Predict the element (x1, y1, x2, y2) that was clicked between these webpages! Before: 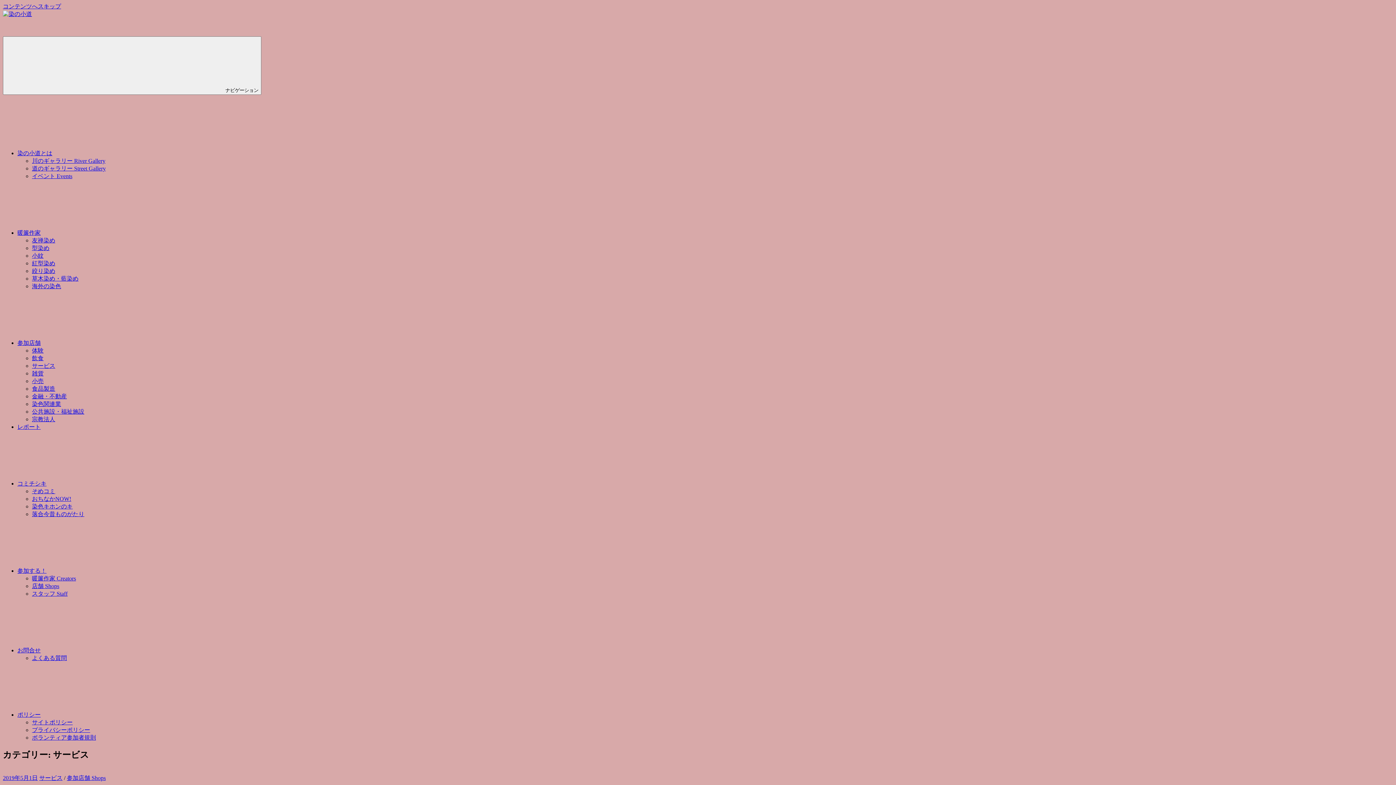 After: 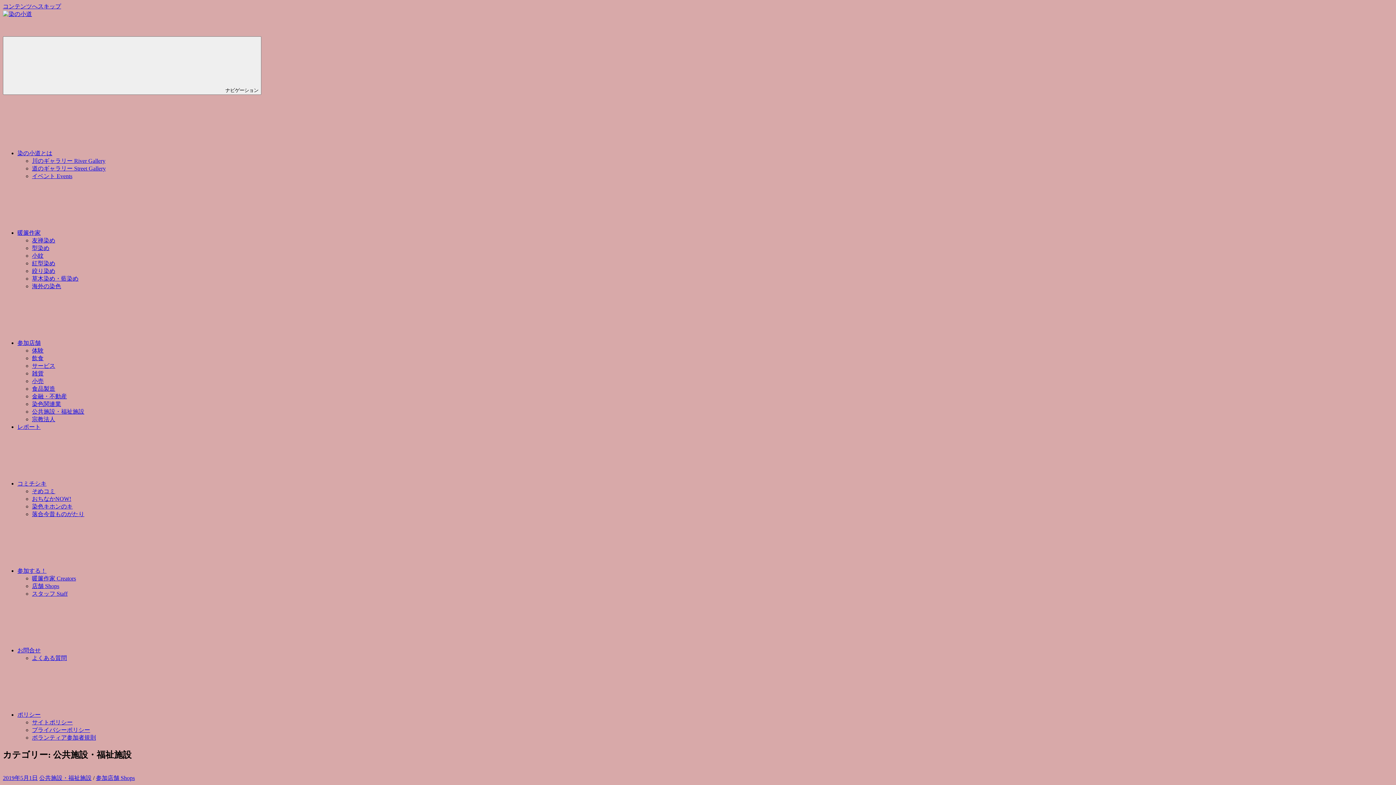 Action: label: 公共施設・福祉施設 bbox: (32, 408, 84, 414)